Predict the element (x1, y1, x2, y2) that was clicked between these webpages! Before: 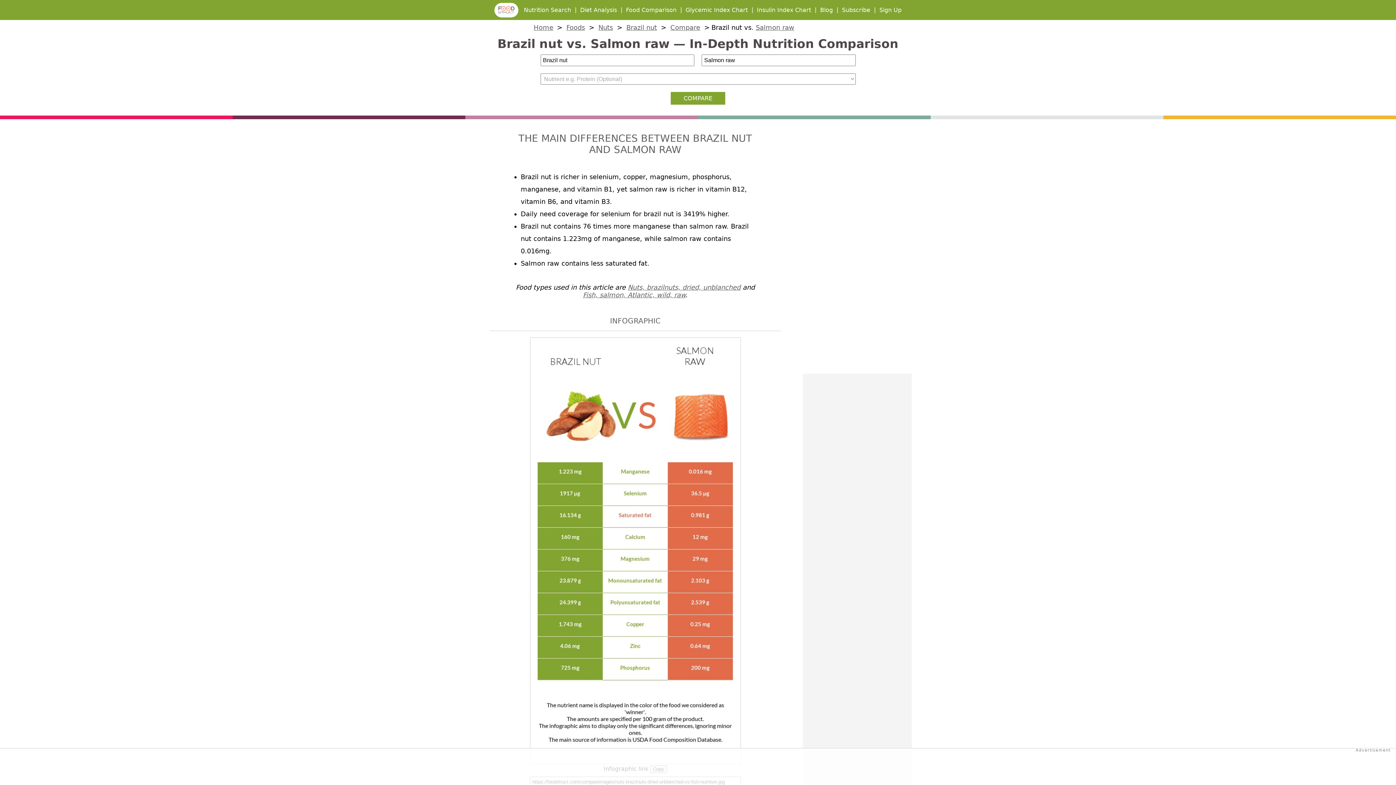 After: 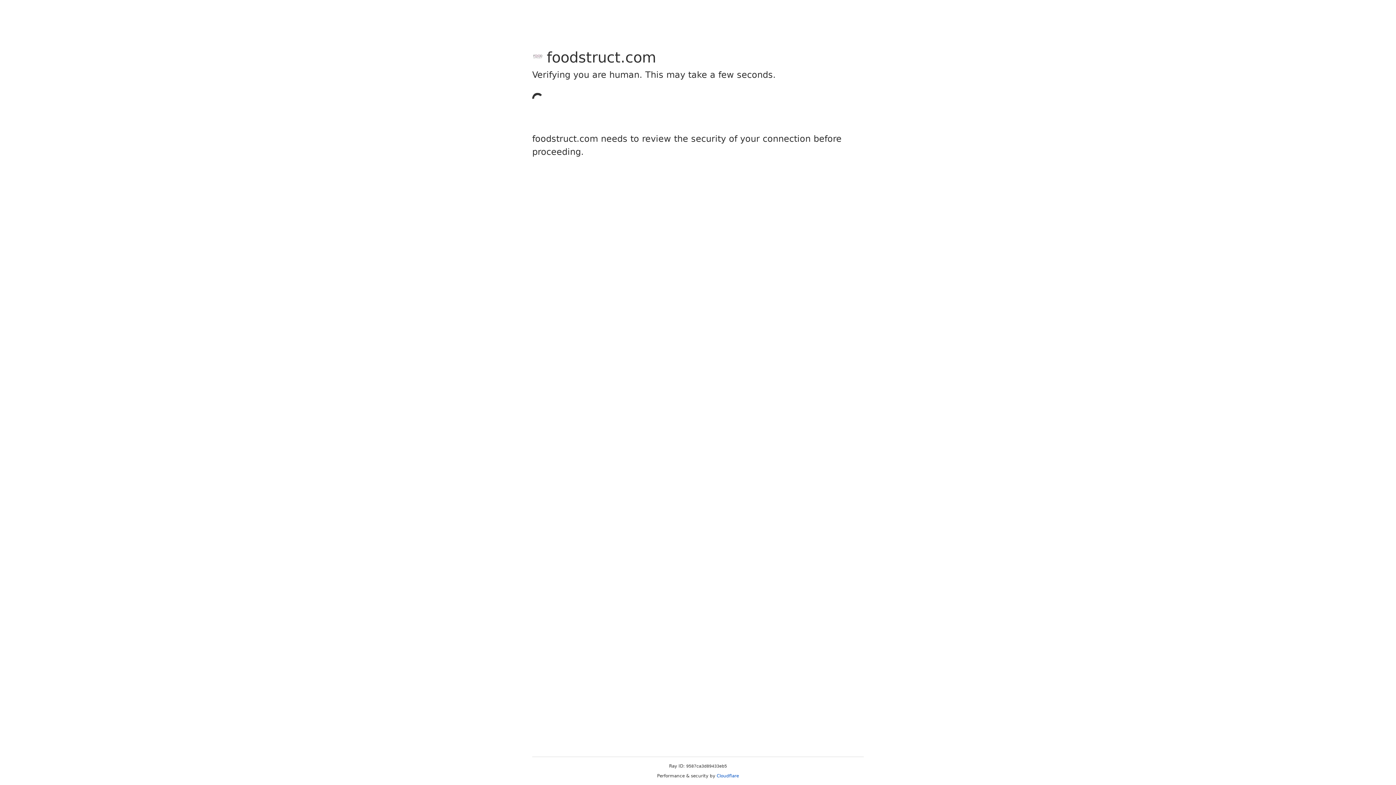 Action: bbox: (842, 6, 870, 13) label: Subscribe